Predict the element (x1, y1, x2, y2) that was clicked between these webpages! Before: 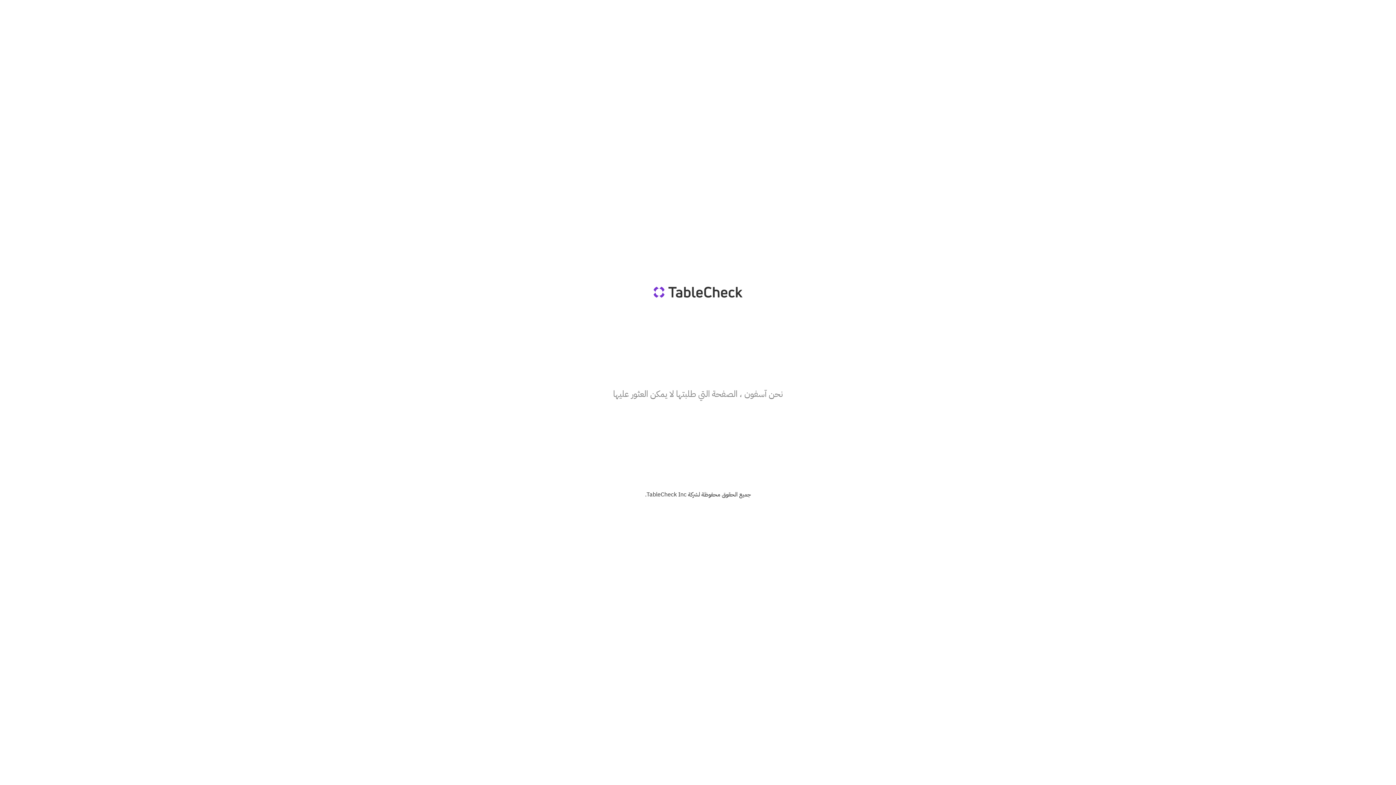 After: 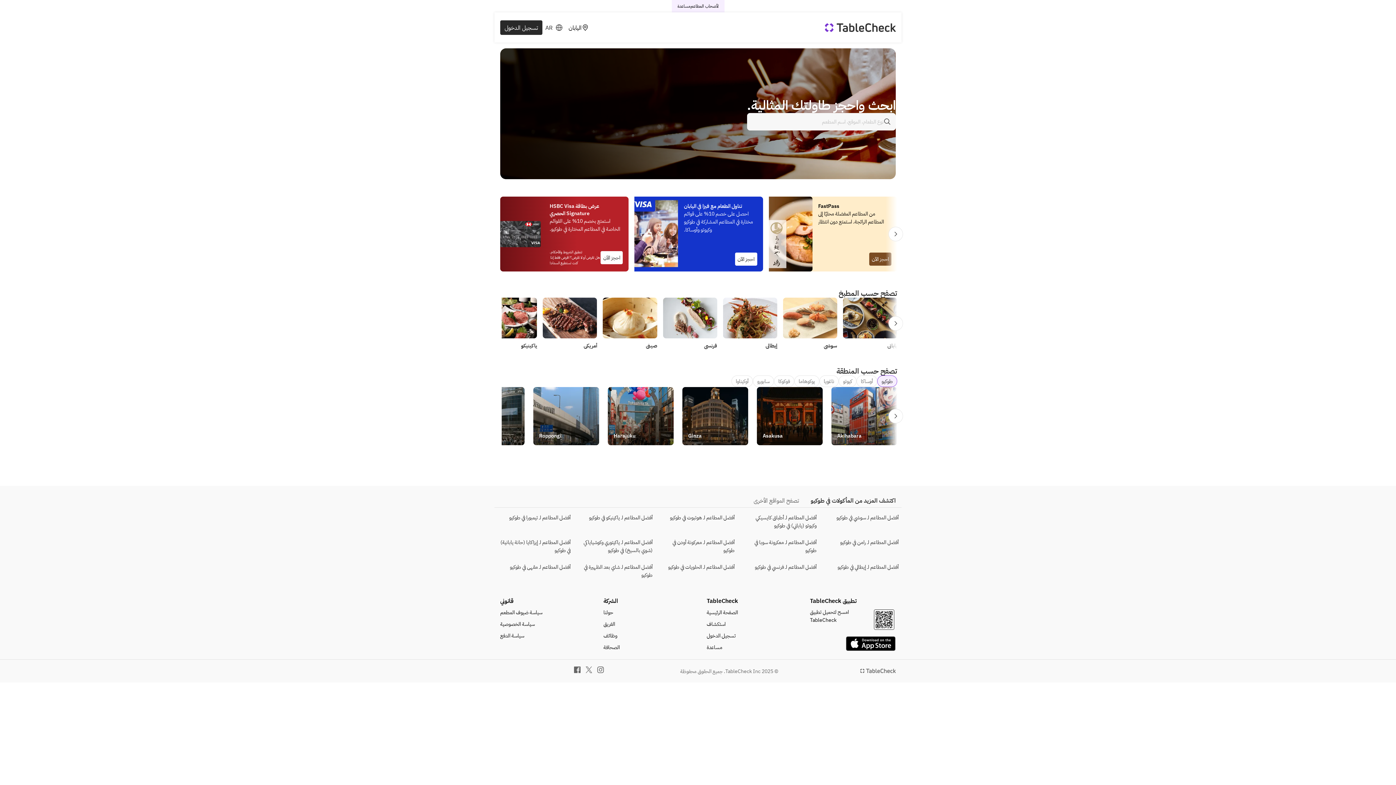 Action: bbox: (643, 286, 752, 297)